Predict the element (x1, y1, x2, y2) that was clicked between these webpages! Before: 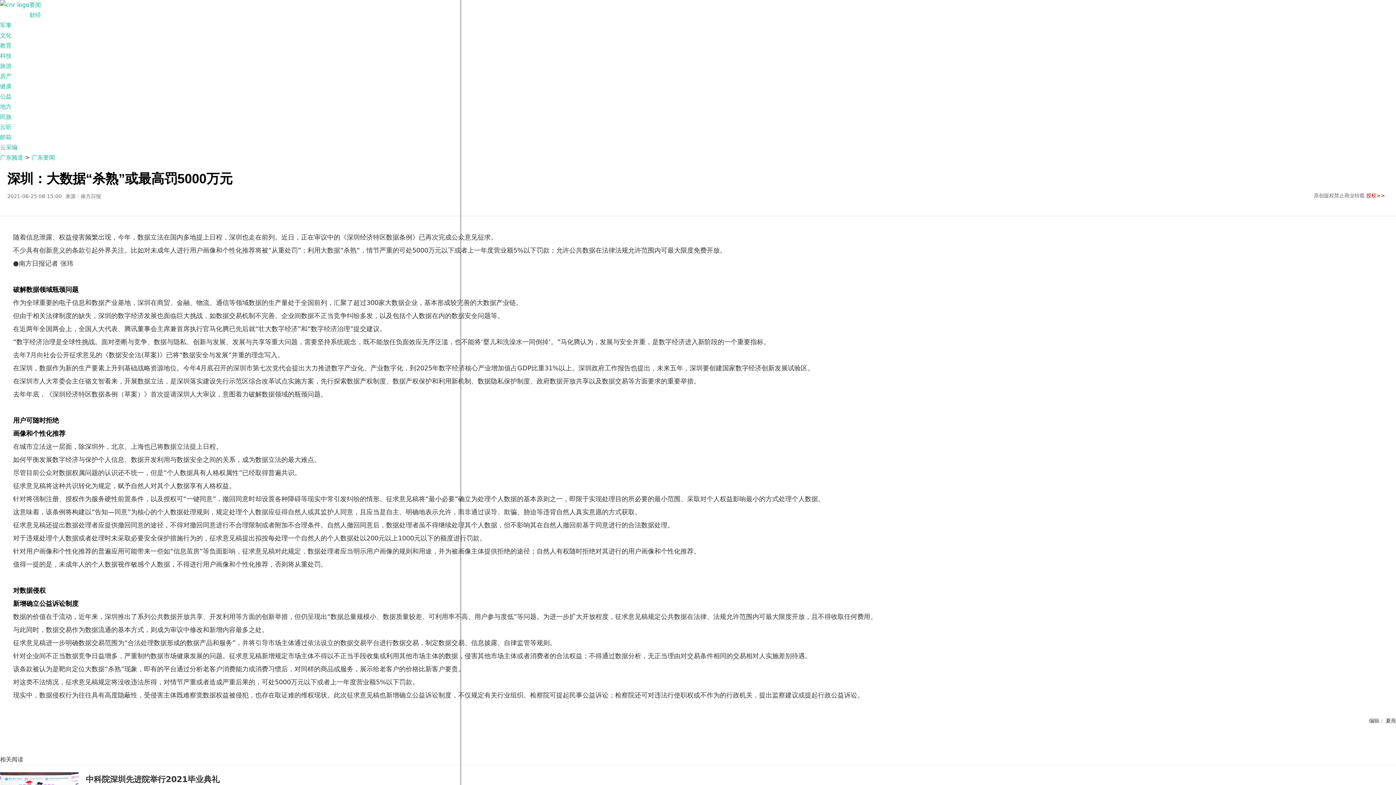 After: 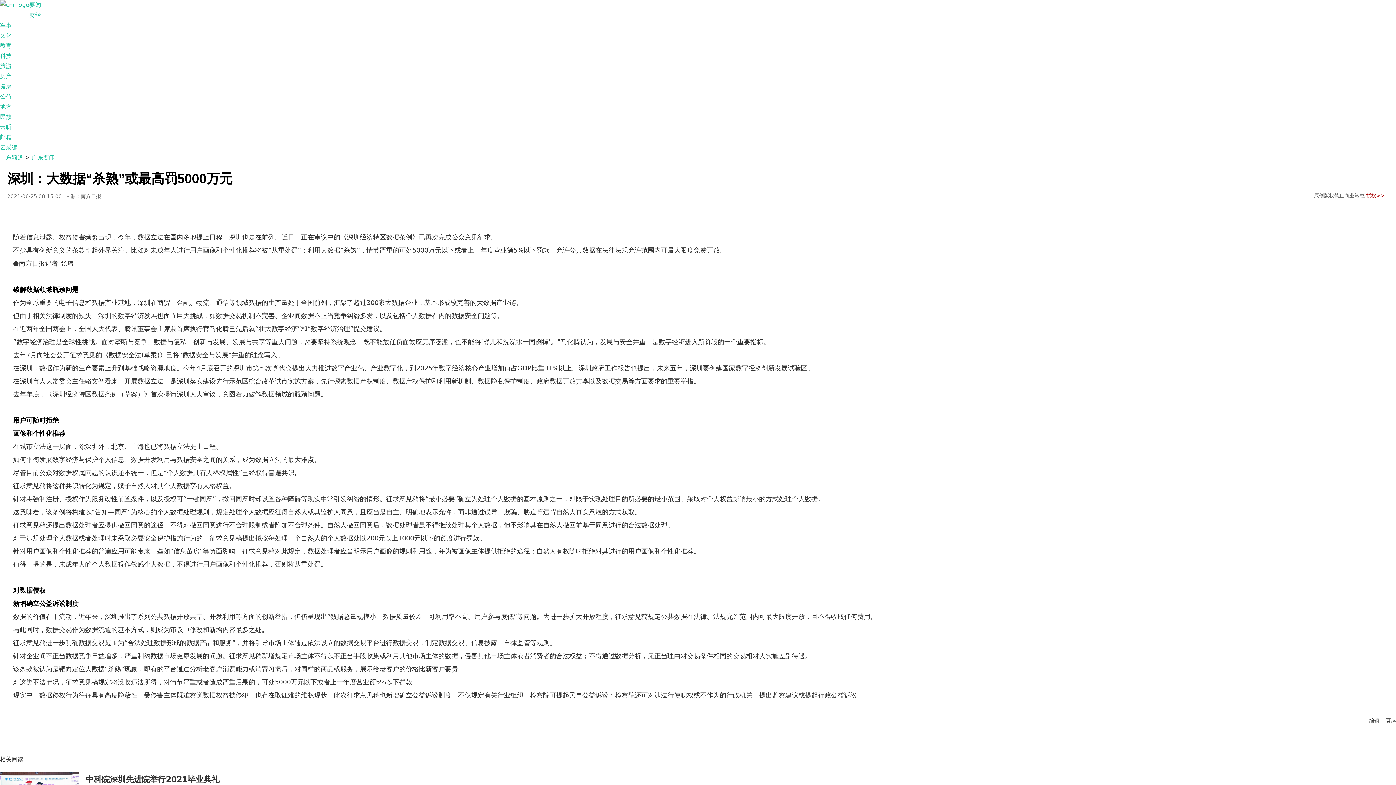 Action: bbox: (31, 154, 54, 161) label: 广东要闻